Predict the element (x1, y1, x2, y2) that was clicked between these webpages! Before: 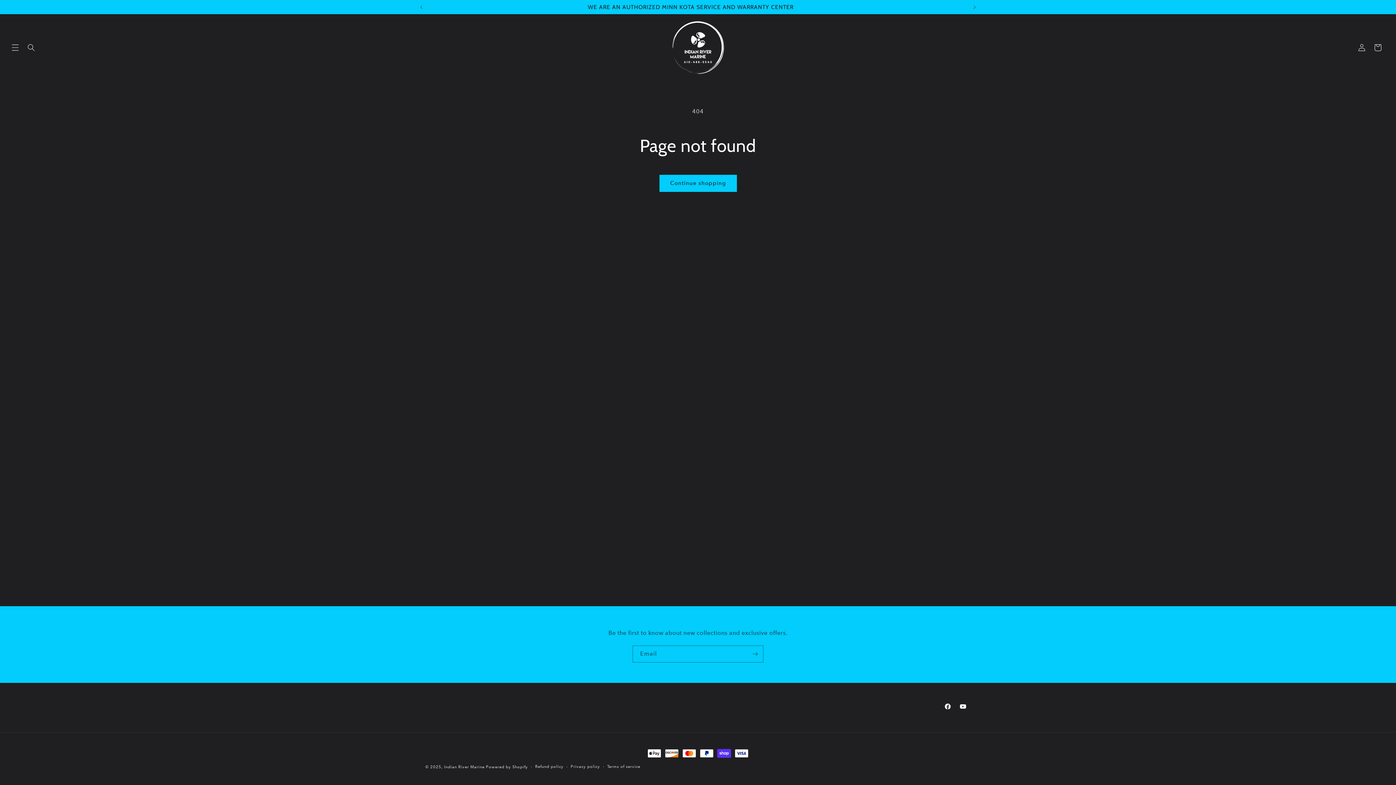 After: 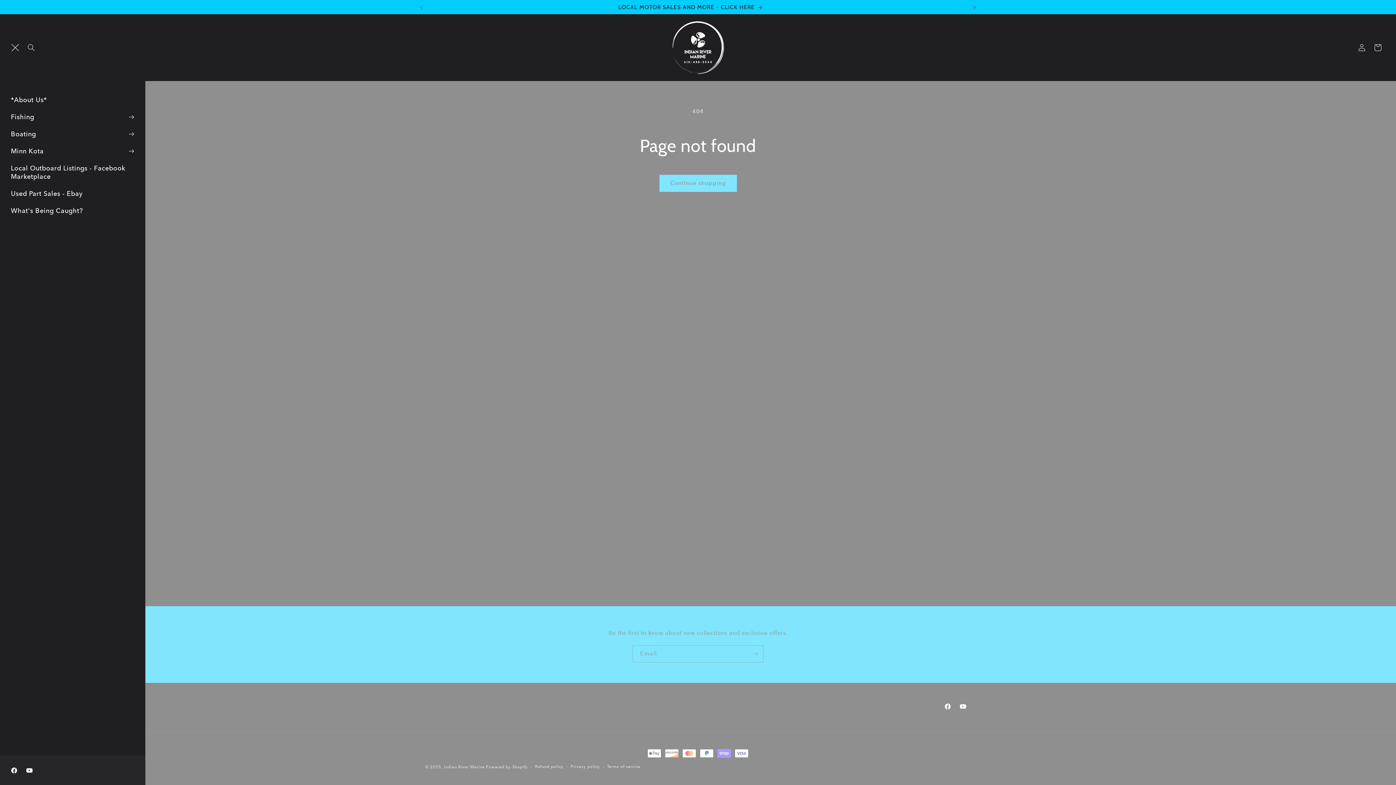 Action: bbox: (7, 39, 23, 55) label: Menu